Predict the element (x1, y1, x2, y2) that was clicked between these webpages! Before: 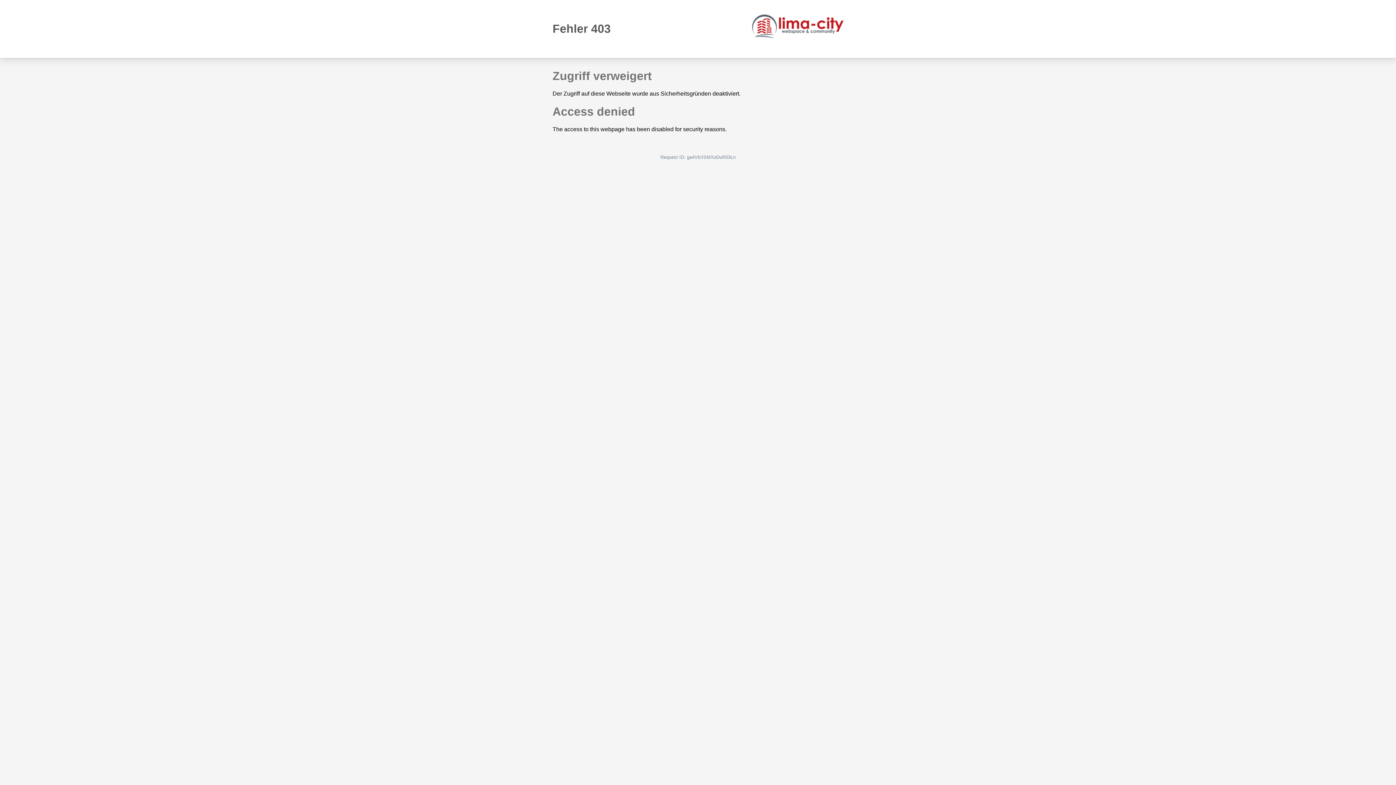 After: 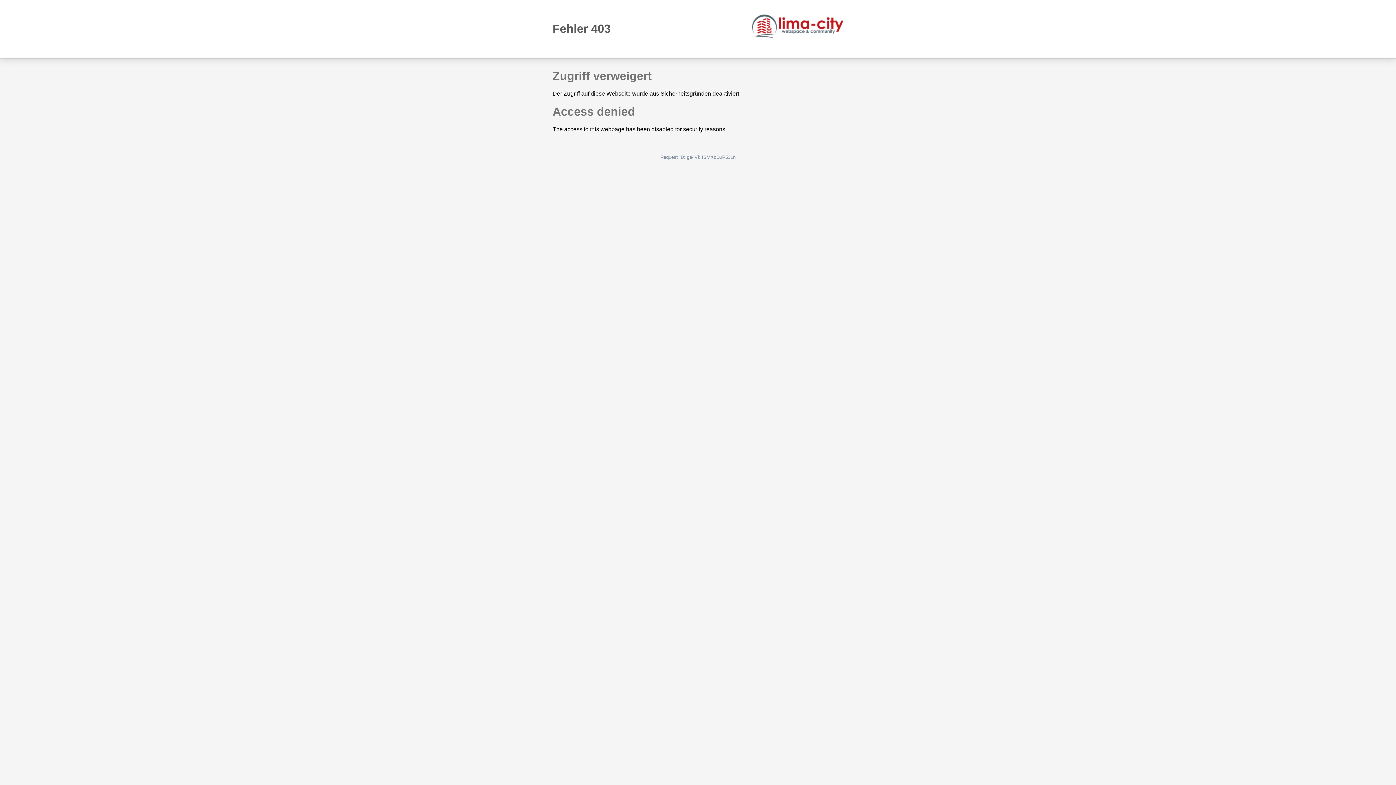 Action: bbox: (752, 14, 843, 38)